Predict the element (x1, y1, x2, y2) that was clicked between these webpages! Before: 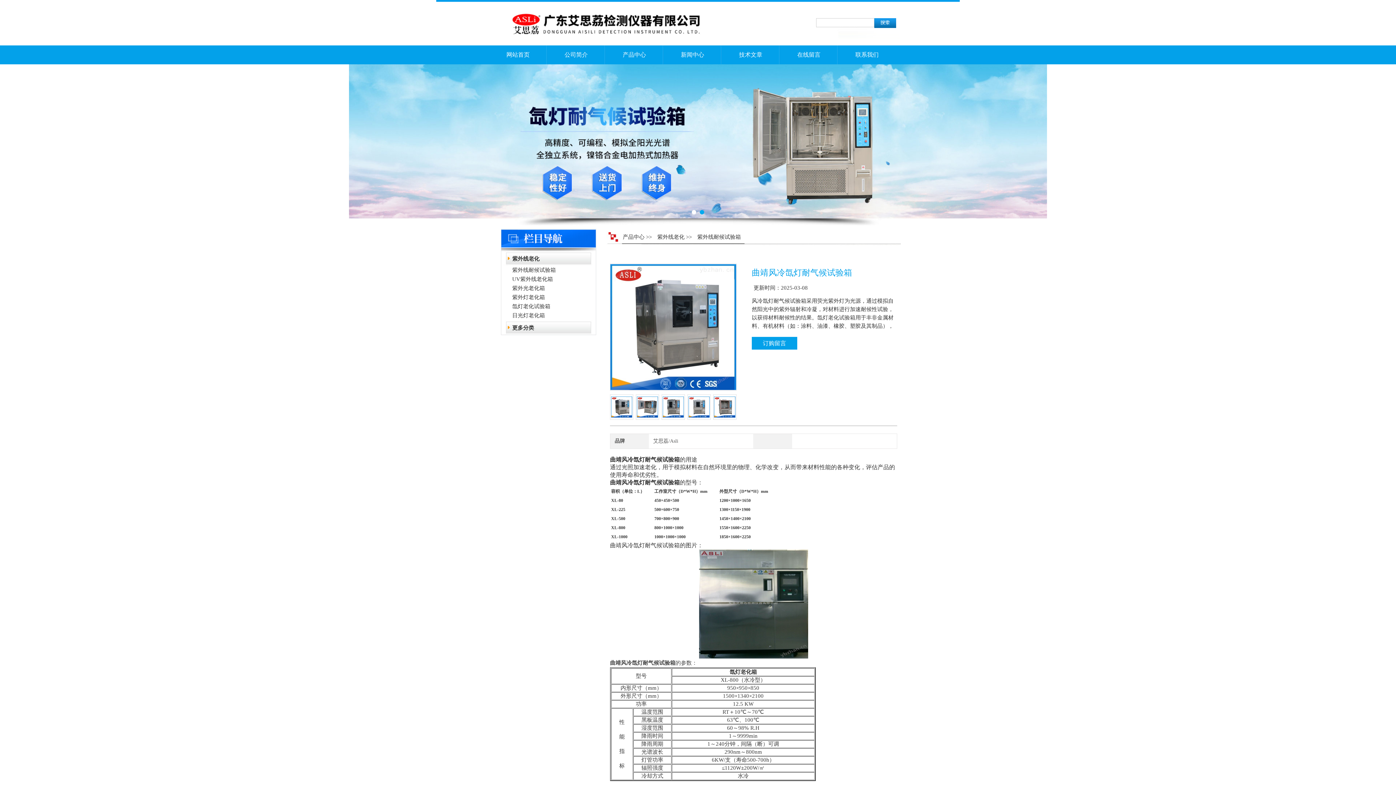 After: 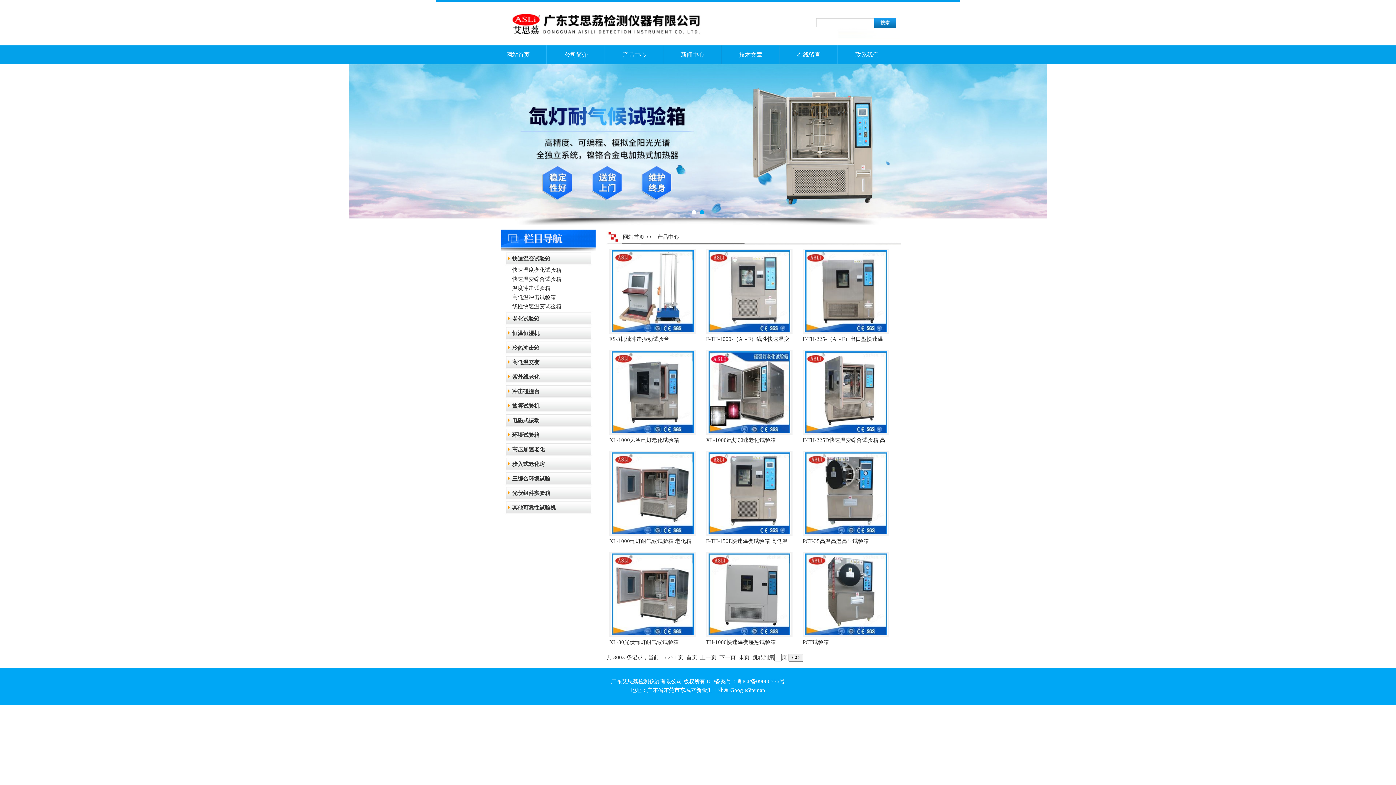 Action: label: 产品中心 bbox: (605, 45, 663, 64)